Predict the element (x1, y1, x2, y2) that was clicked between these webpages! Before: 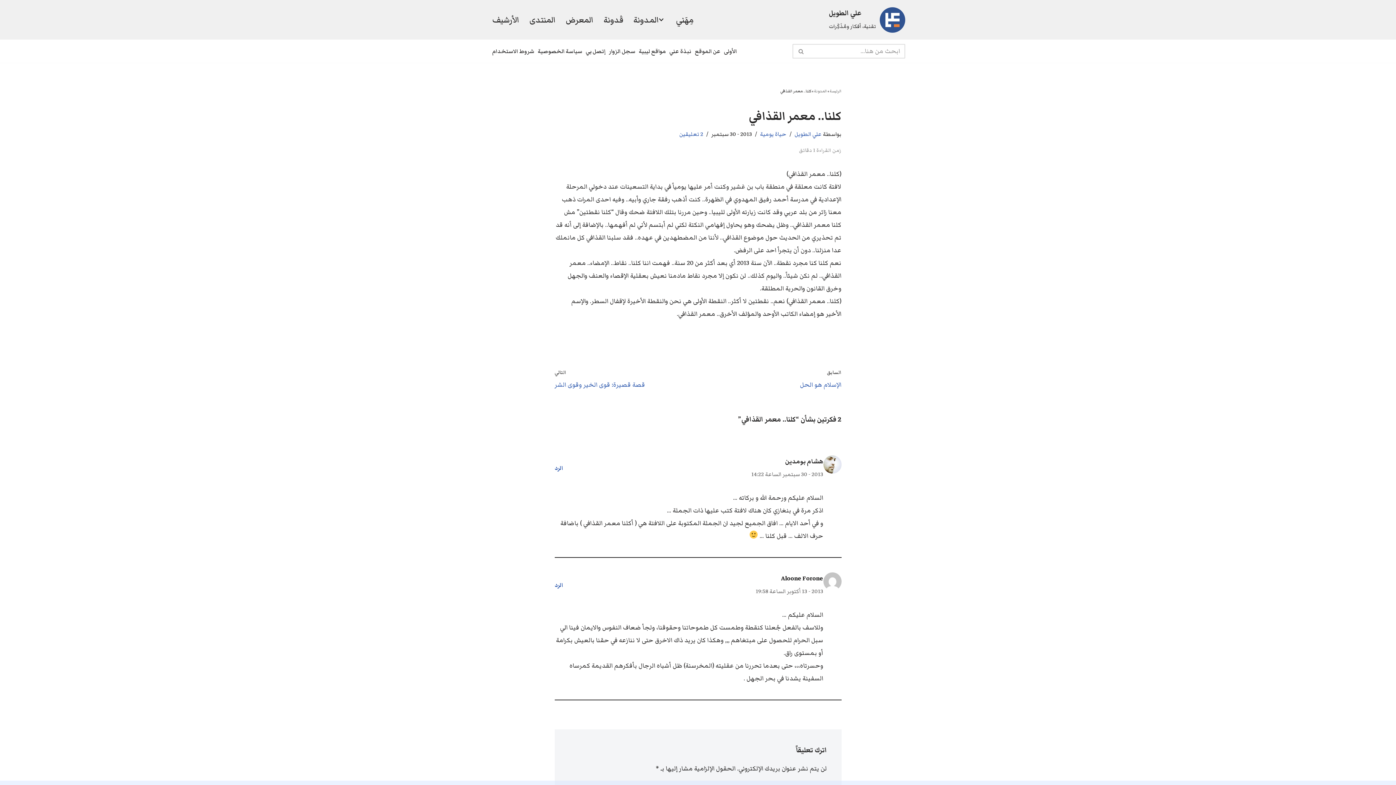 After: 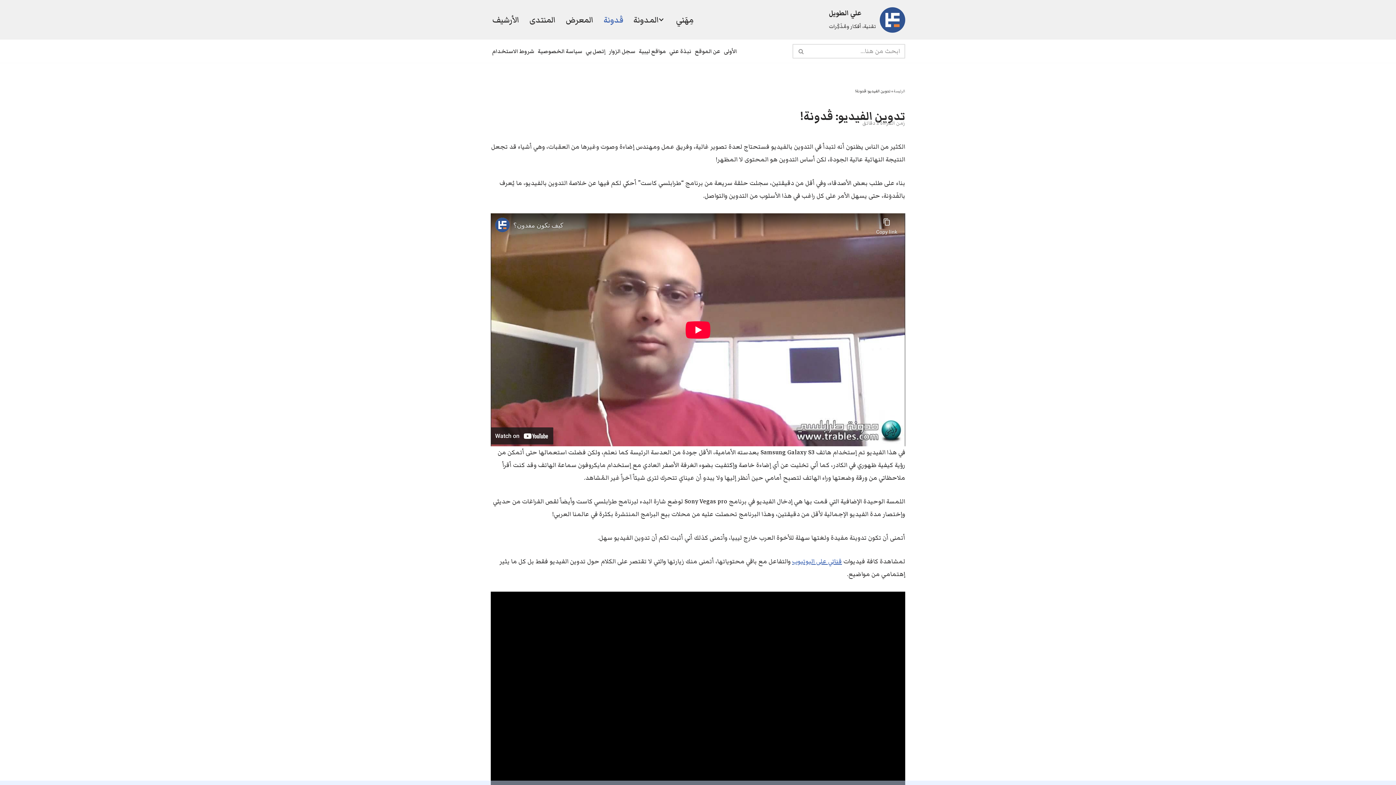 Action: label: ڤدونة bbox: (603, 11, 623, 28)